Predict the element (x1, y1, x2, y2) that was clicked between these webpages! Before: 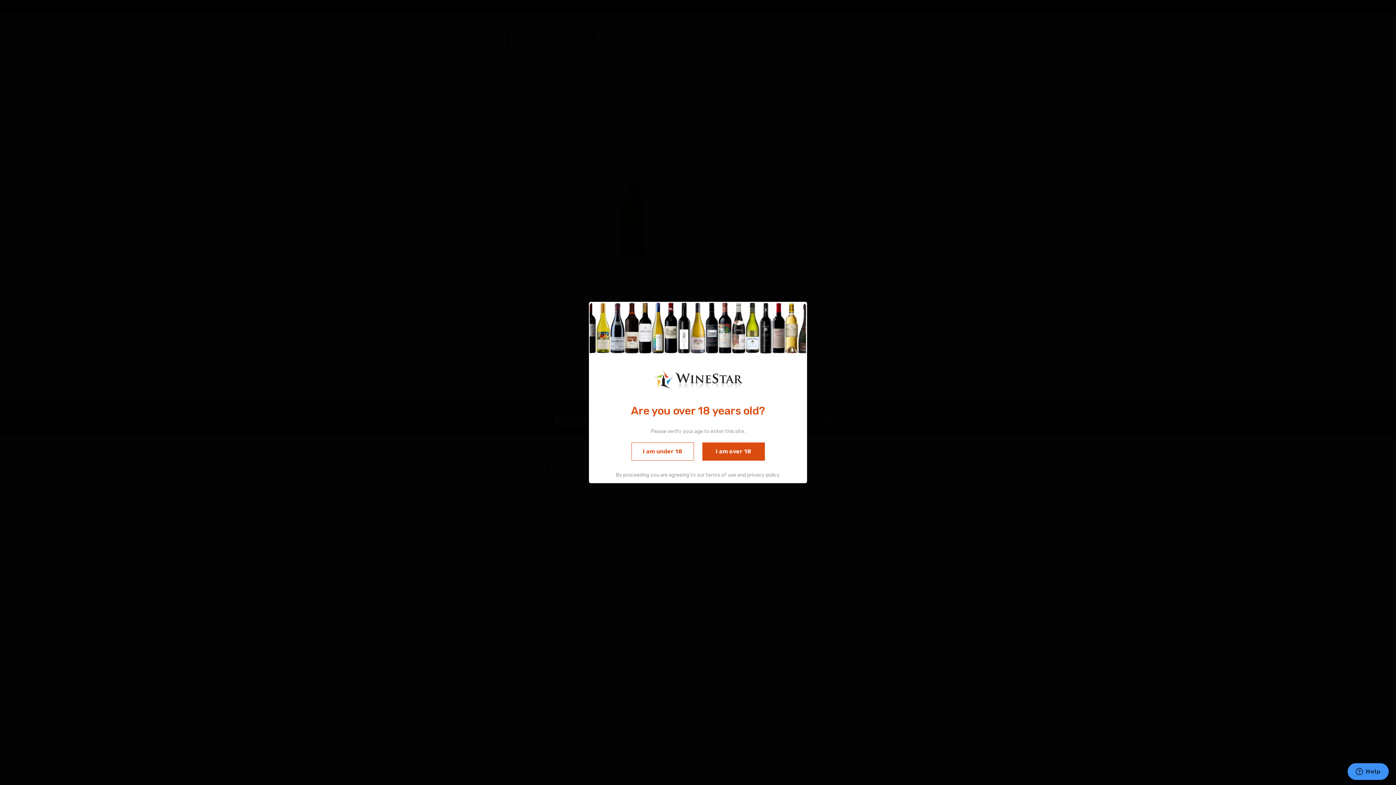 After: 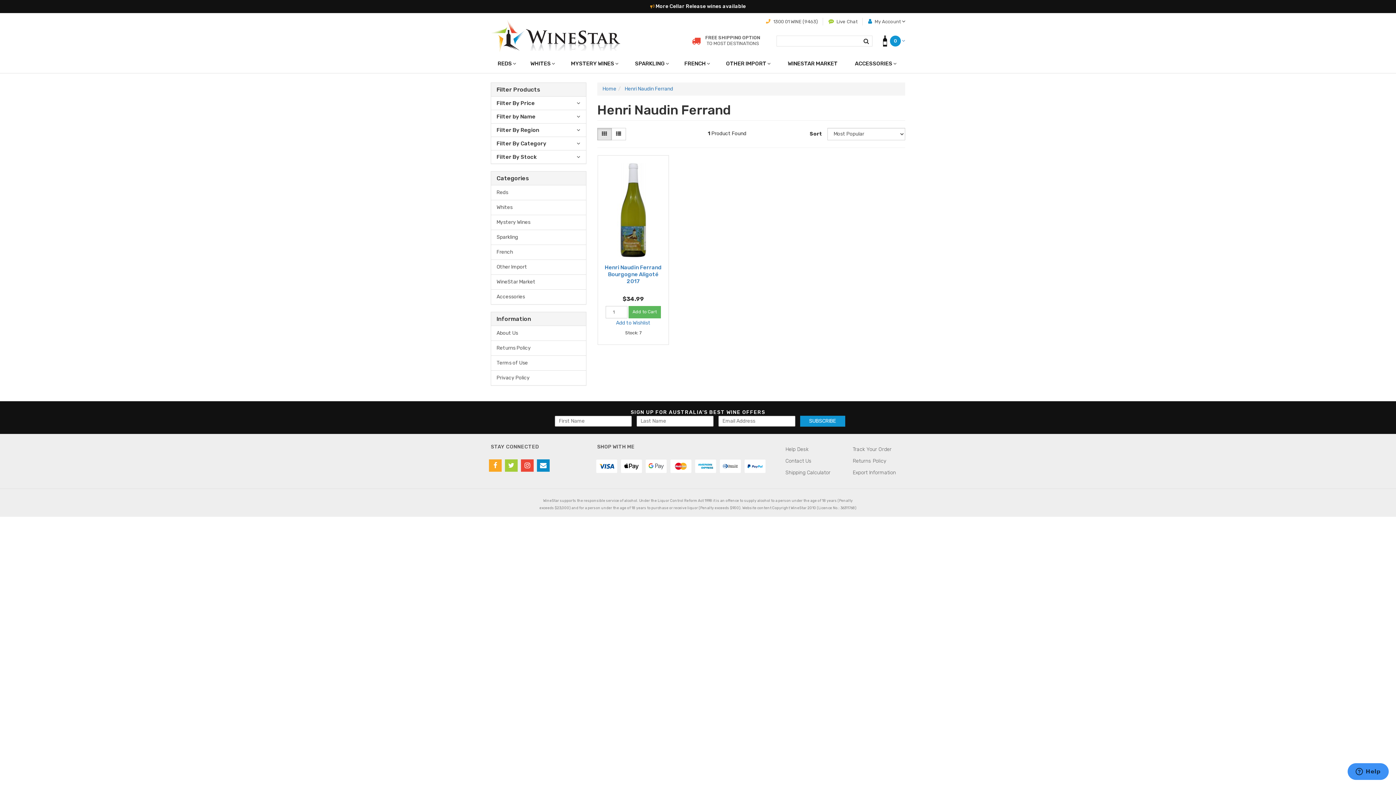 Action: label: I am over 18 bbox: (702, 442, 764, 460)